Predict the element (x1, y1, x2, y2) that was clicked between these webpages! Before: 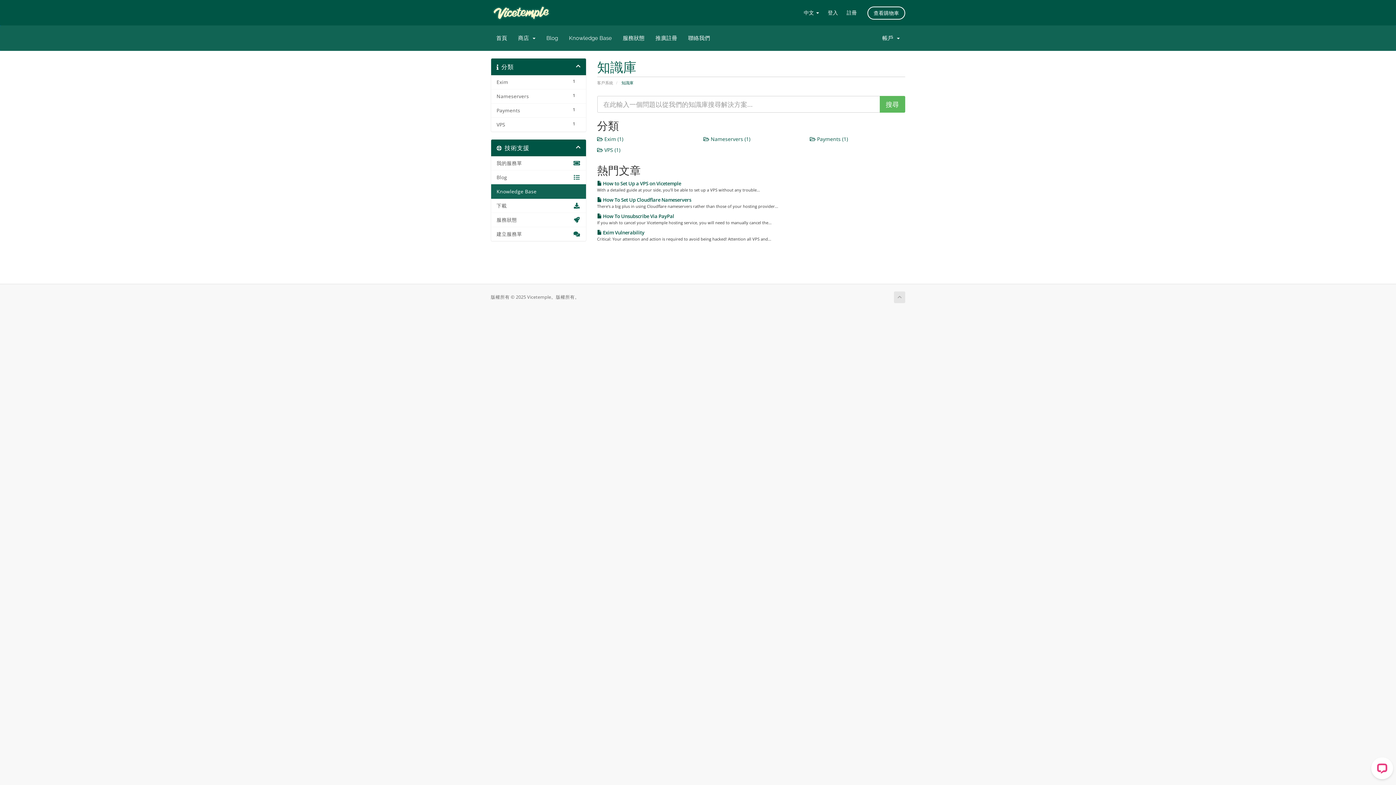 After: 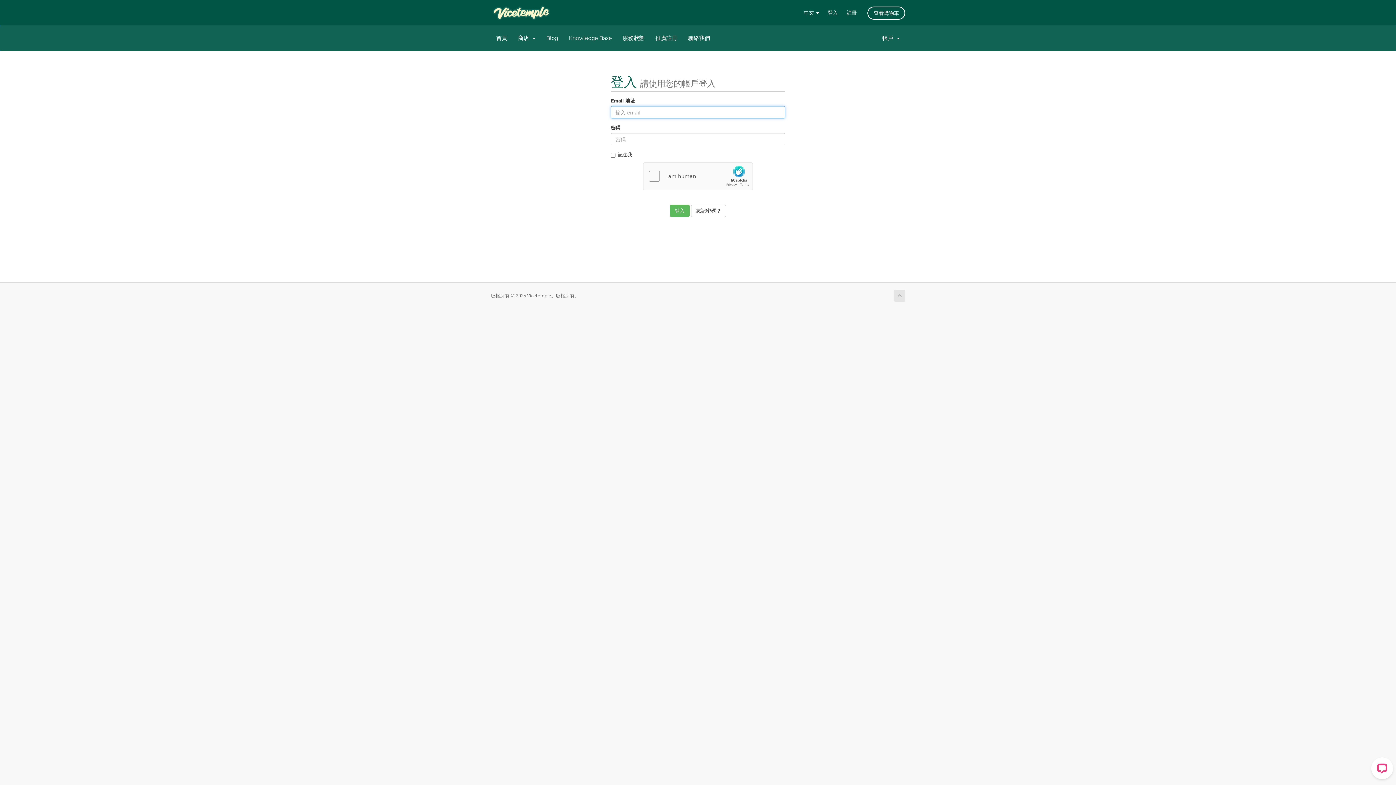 Action: label: 推廣註冊 bbox: (650, 25, 682, 50)